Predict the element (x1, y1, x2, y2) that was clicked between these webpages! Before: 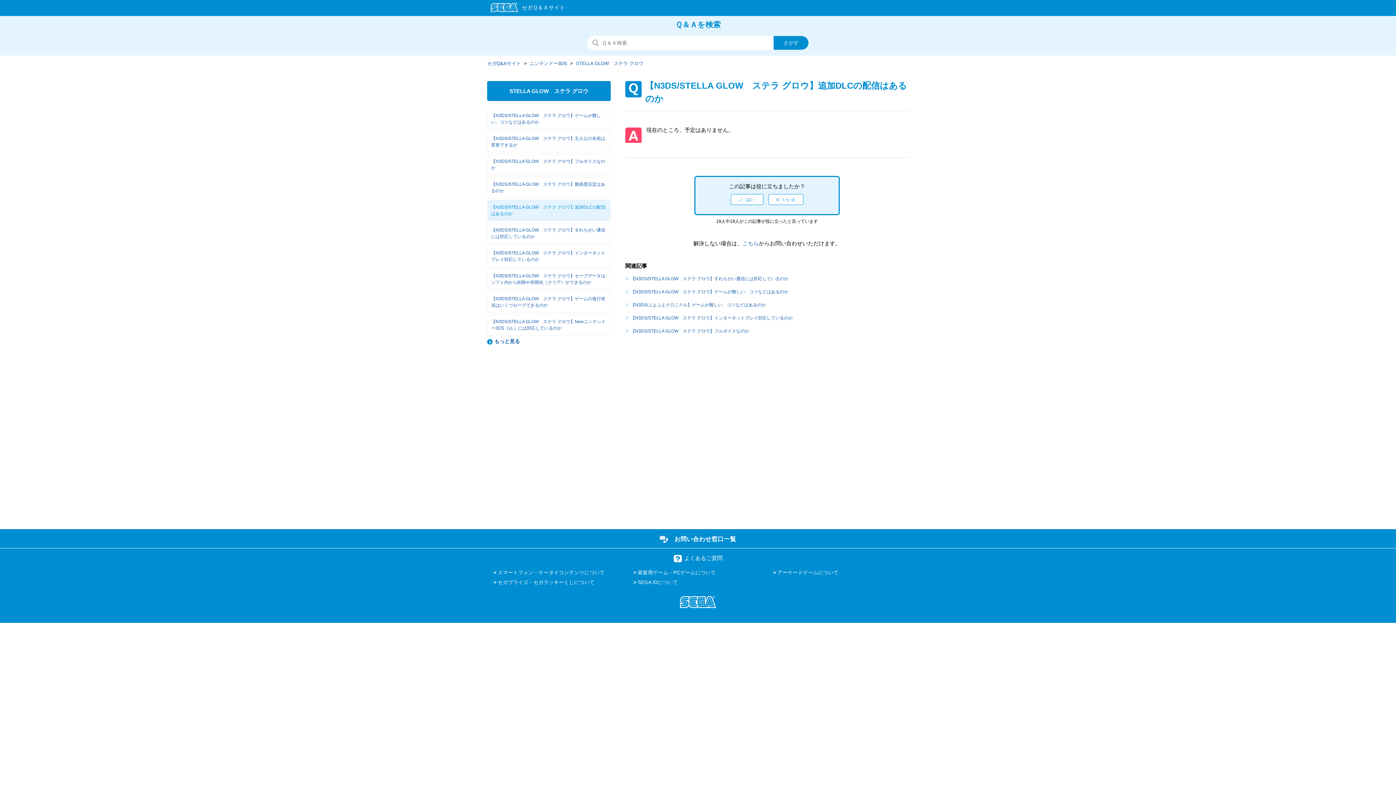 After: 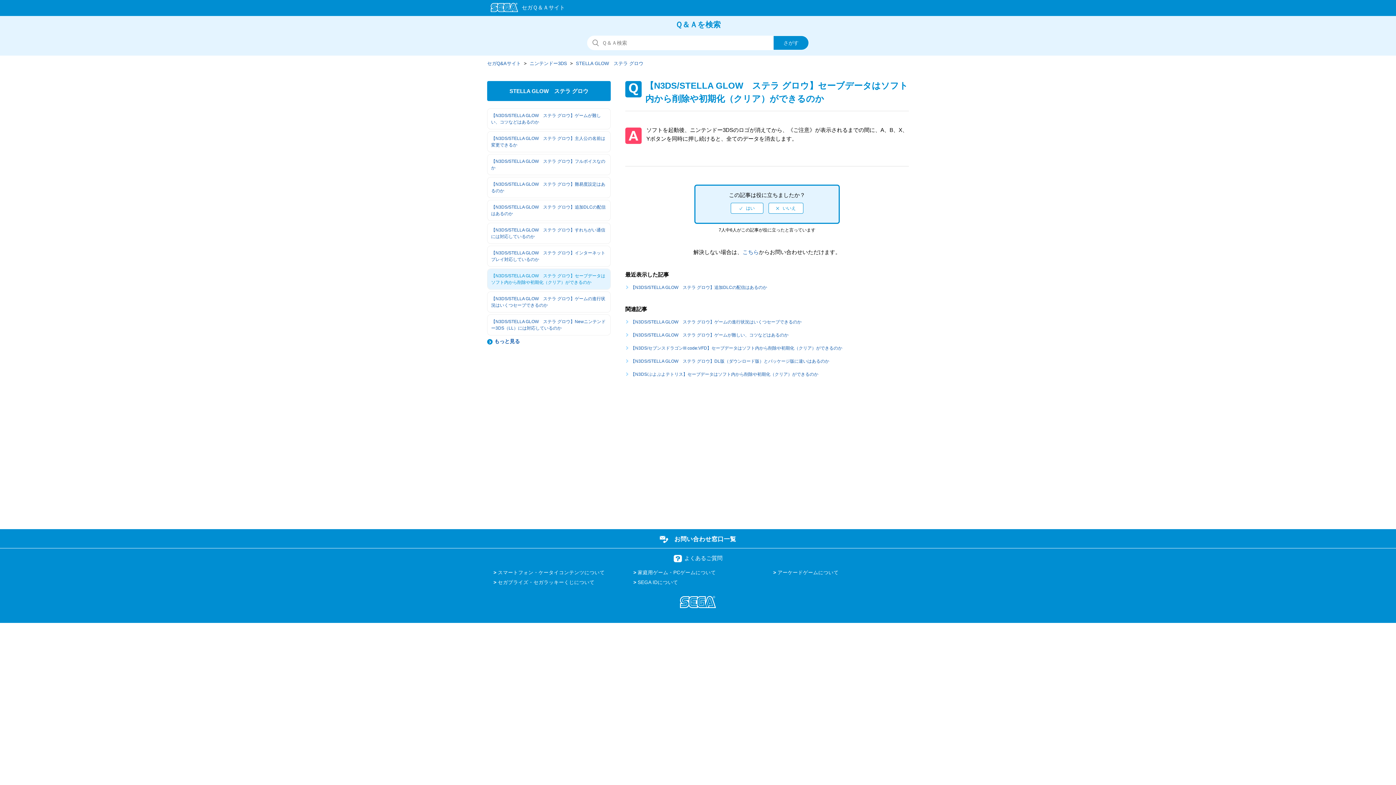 Action: label: 【N3DS/STELLA GLOW　ステラ グロウ】セーブデータはソフト内から削除や初期化（クリア）ができるのか bbox: (487, 269, 610, 289)